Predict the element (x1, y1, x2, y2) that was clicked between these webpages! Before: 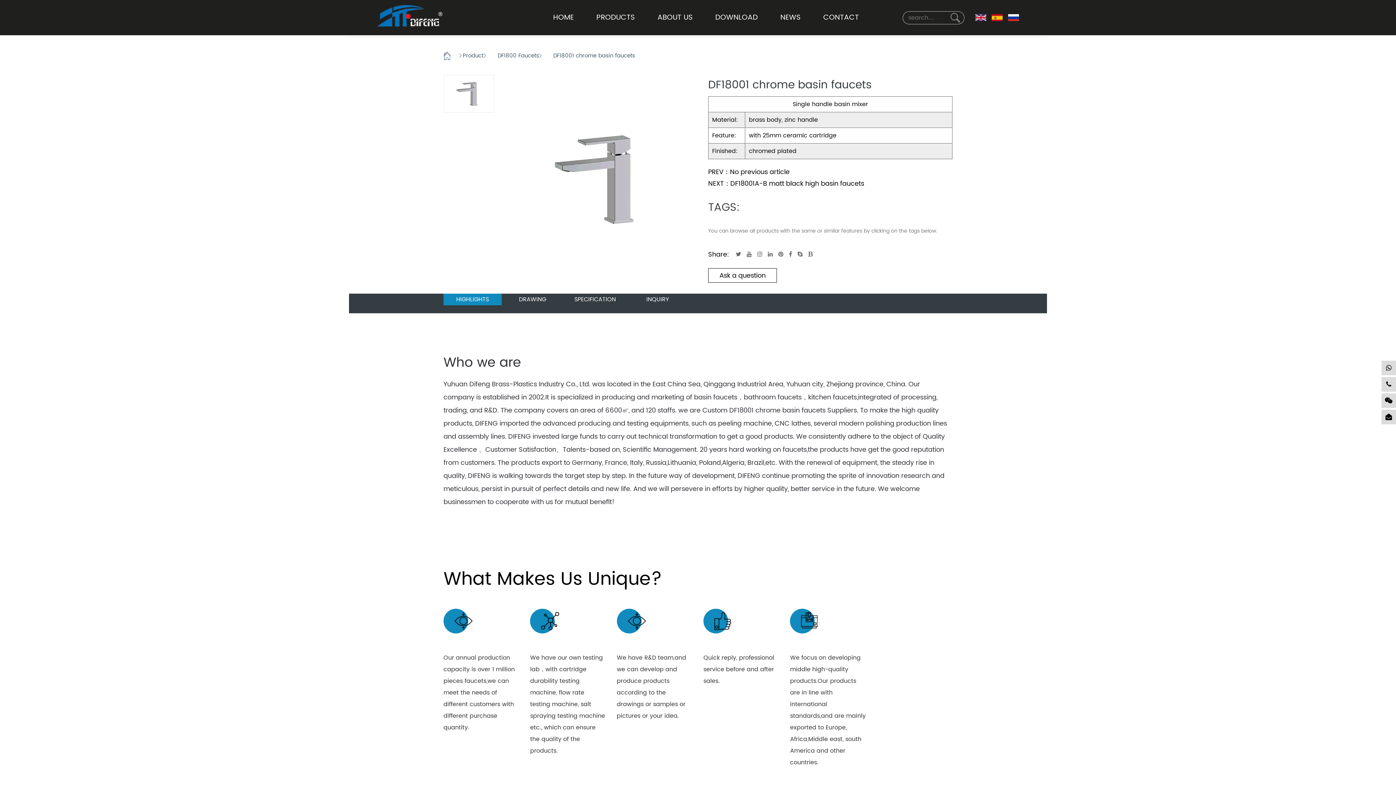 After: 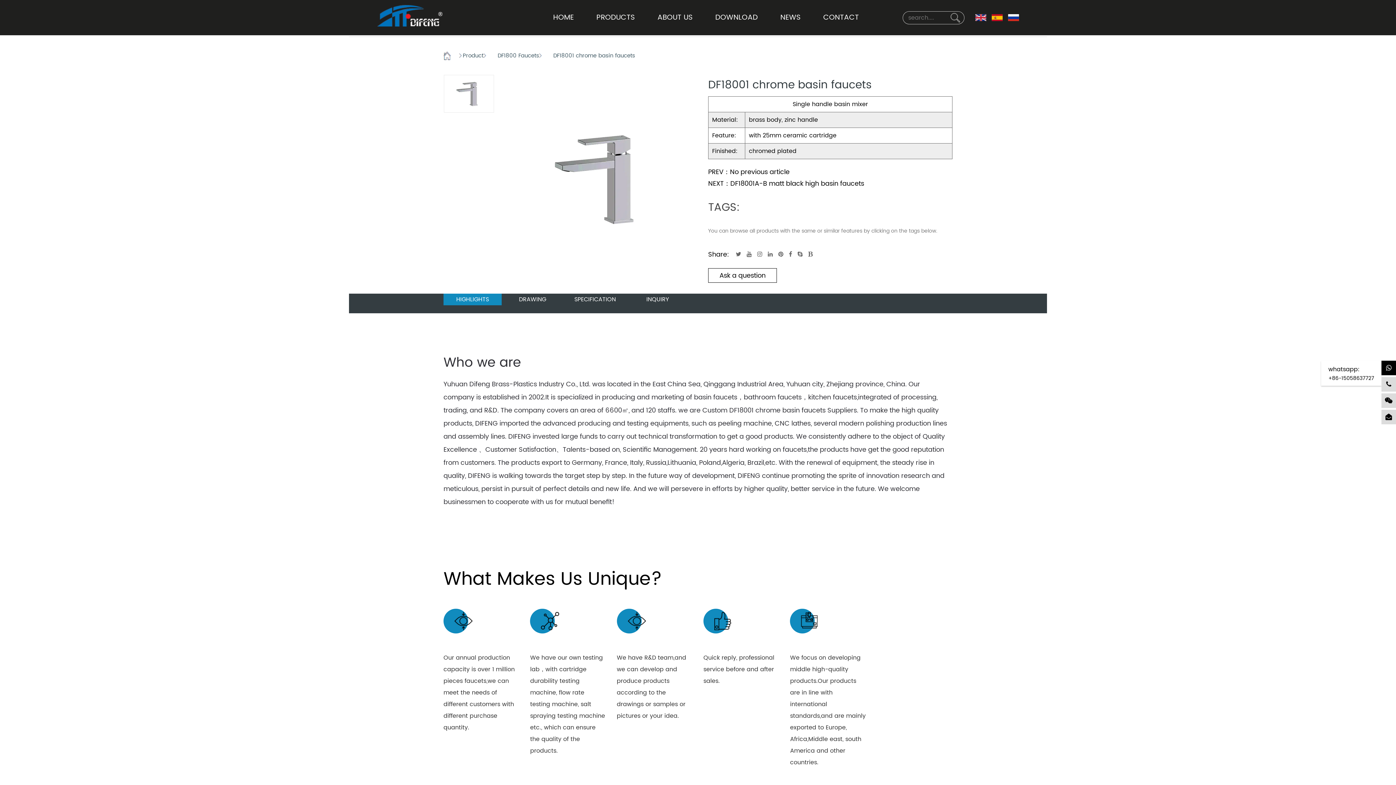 Action: bbox: (1381, 367, 1396, 371)